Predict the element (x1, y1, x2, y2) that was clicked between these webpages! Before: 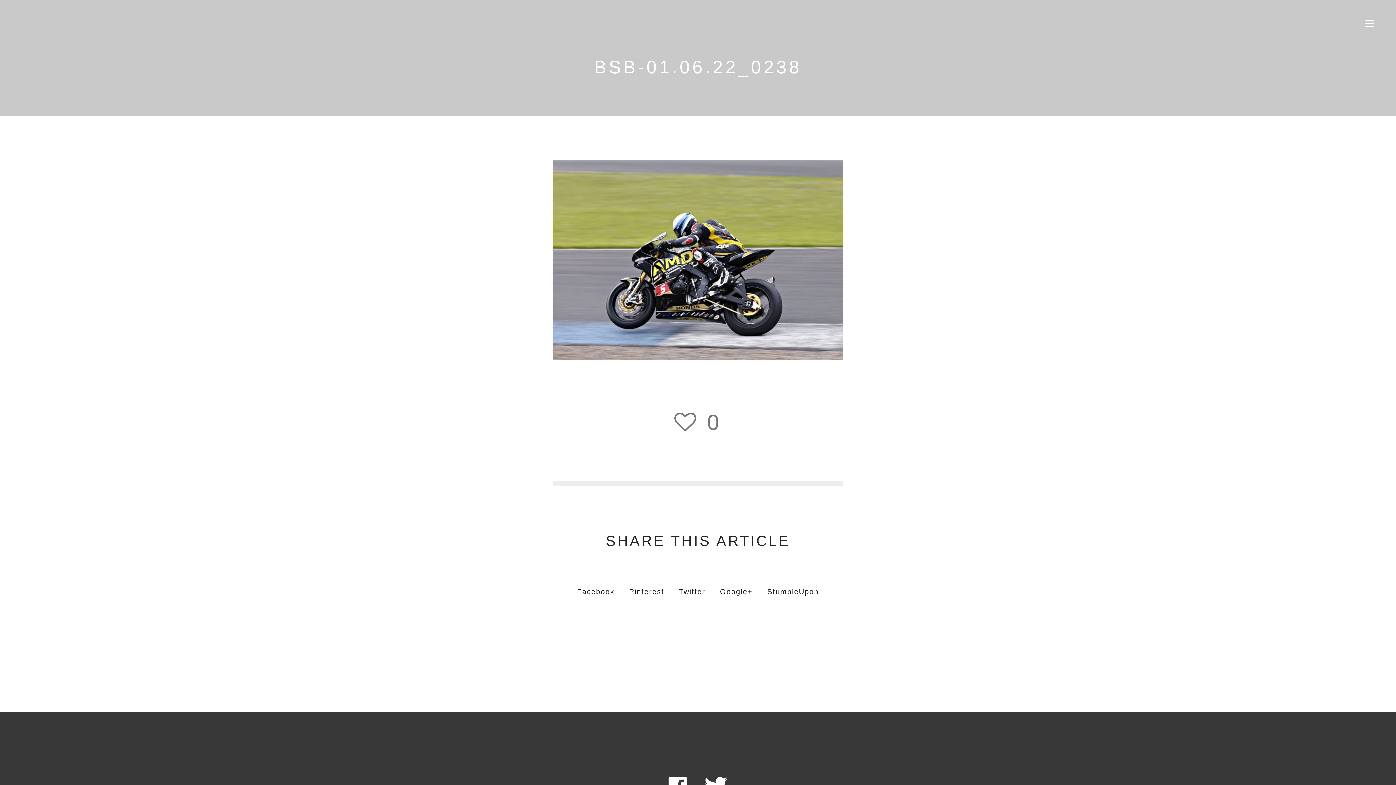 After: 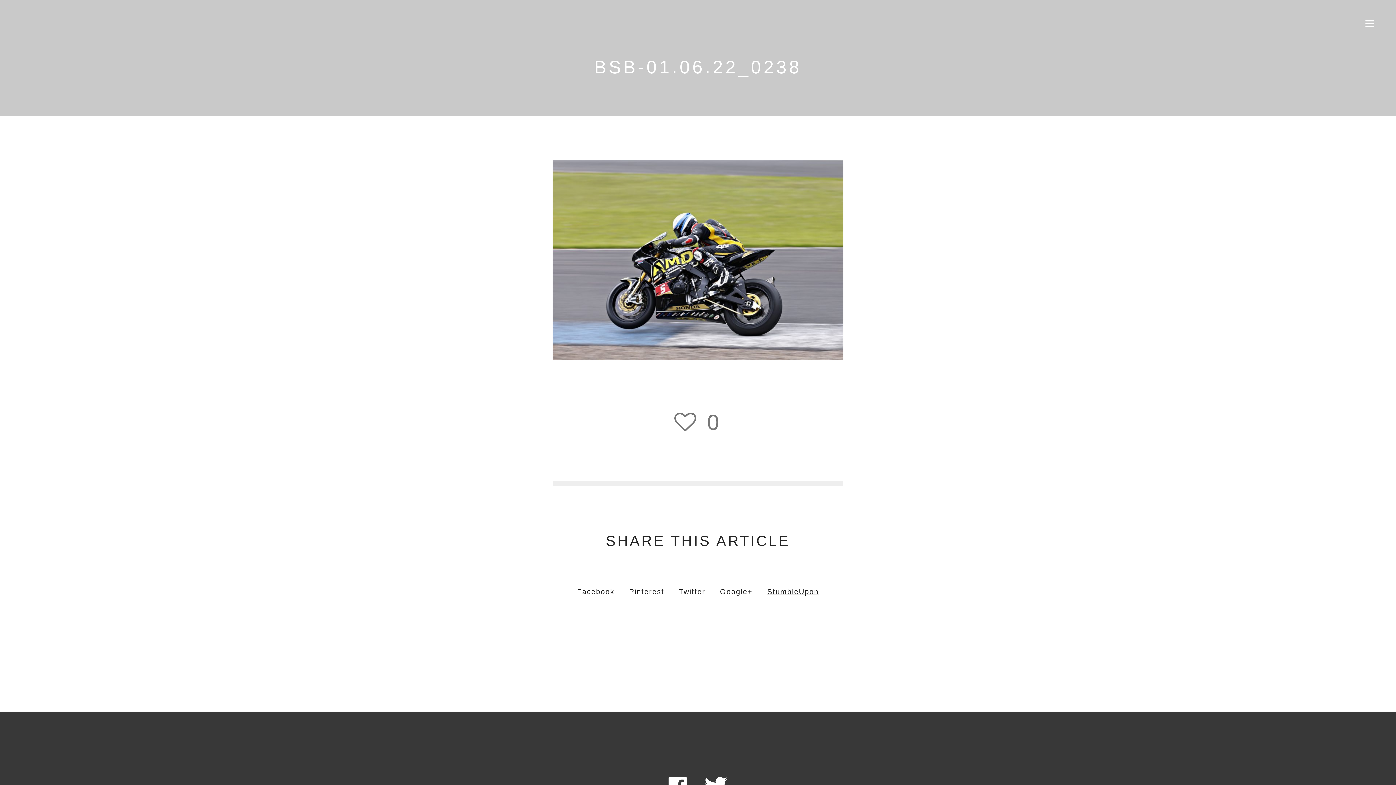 Action: bbox: (767, 584, 819, 599) label: StumbleUpon